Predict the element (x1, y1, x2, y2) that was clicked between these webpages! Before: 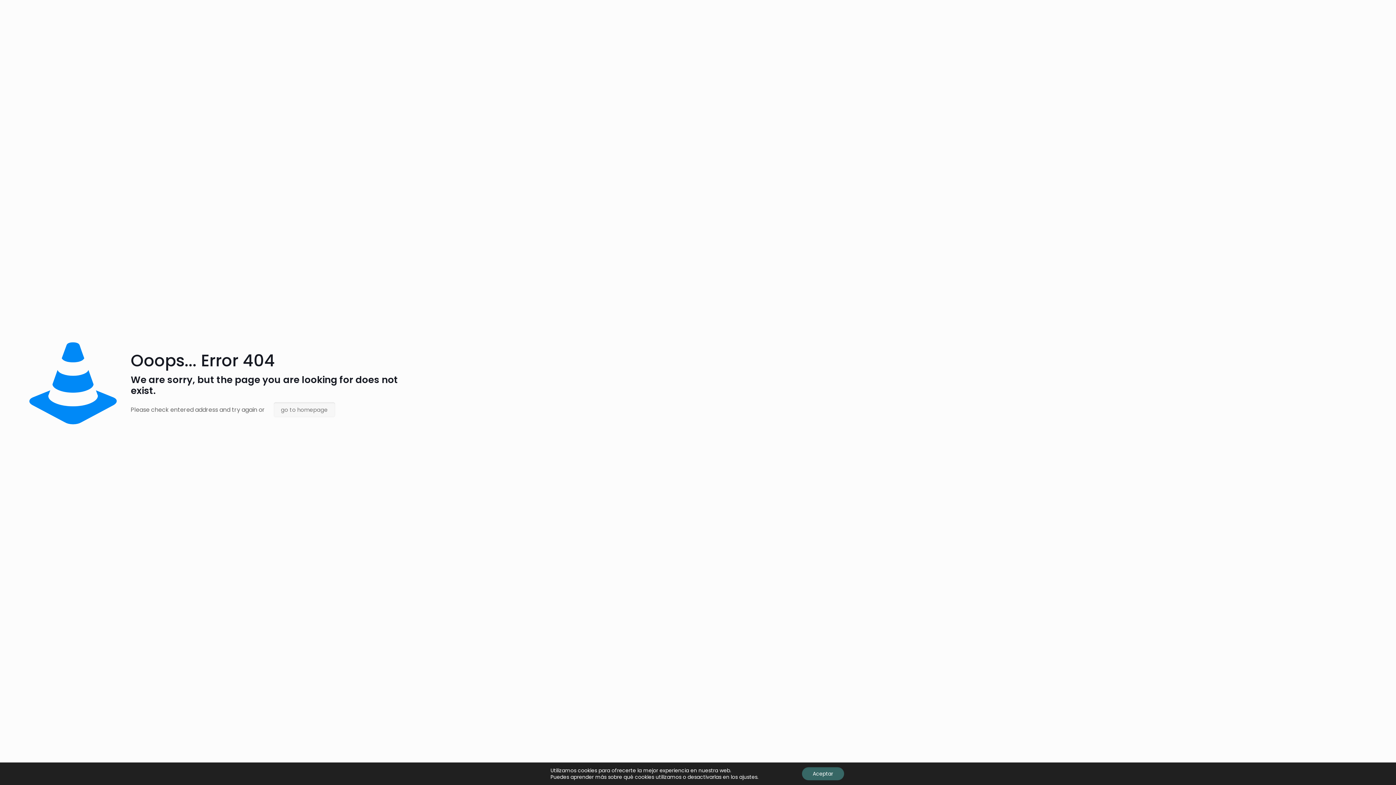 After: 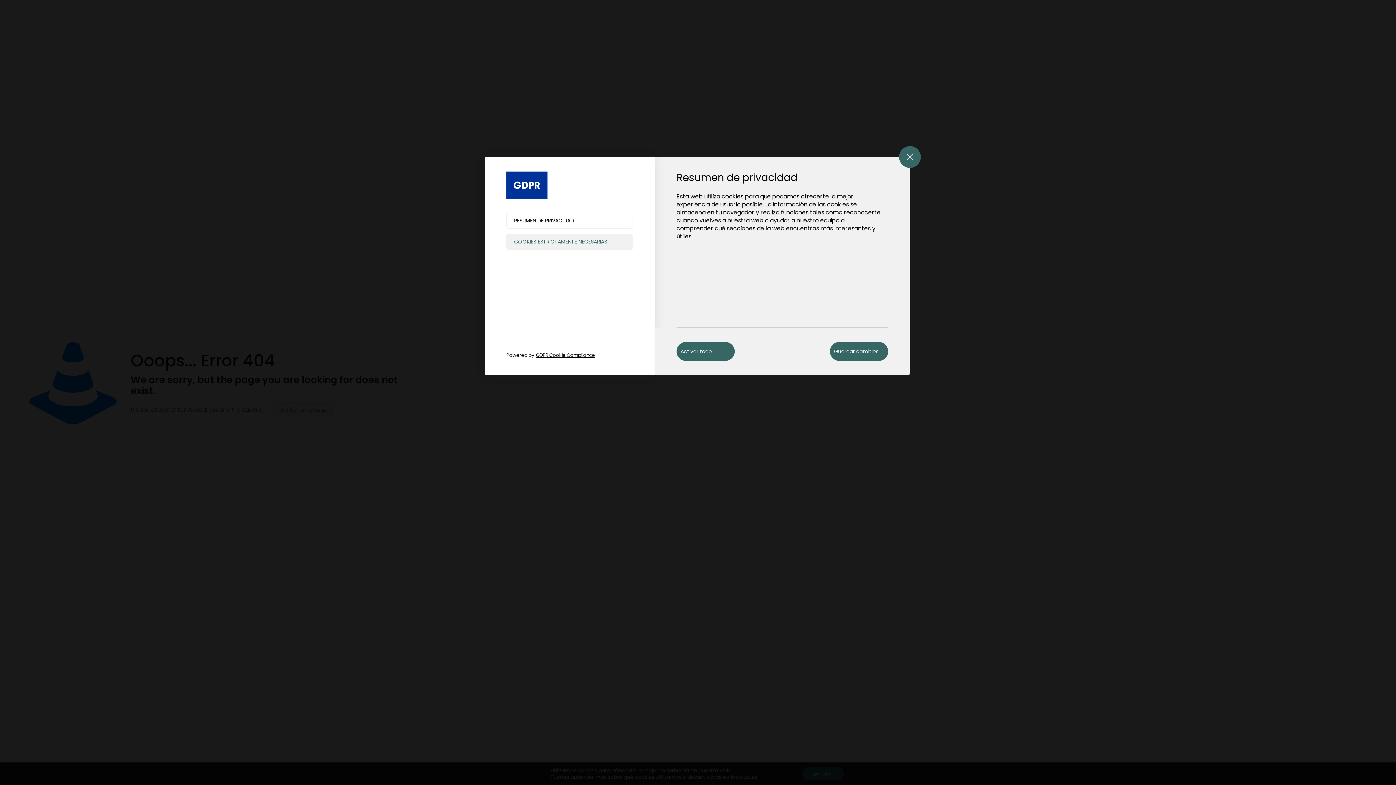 Action: bbox: (739, 774, 757, 780) label: ajustes